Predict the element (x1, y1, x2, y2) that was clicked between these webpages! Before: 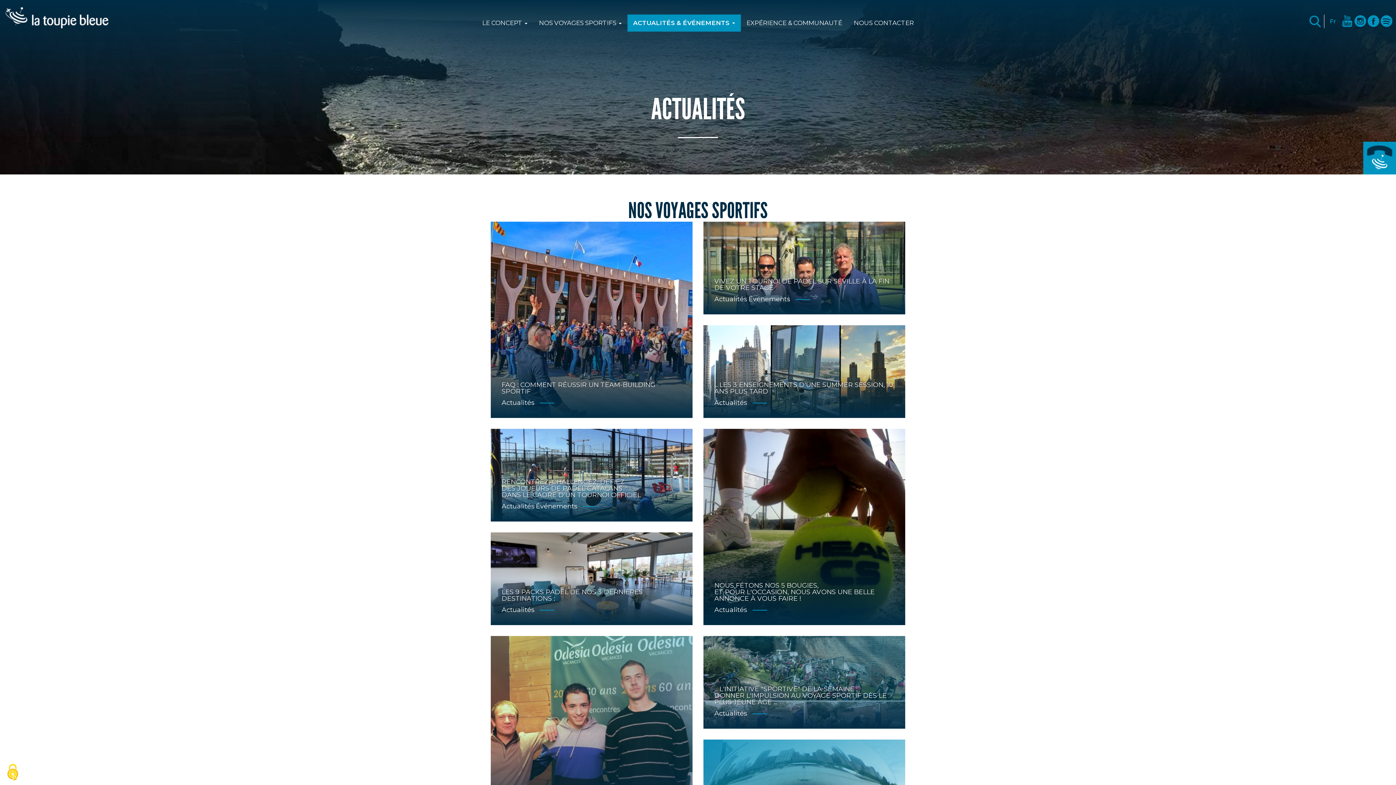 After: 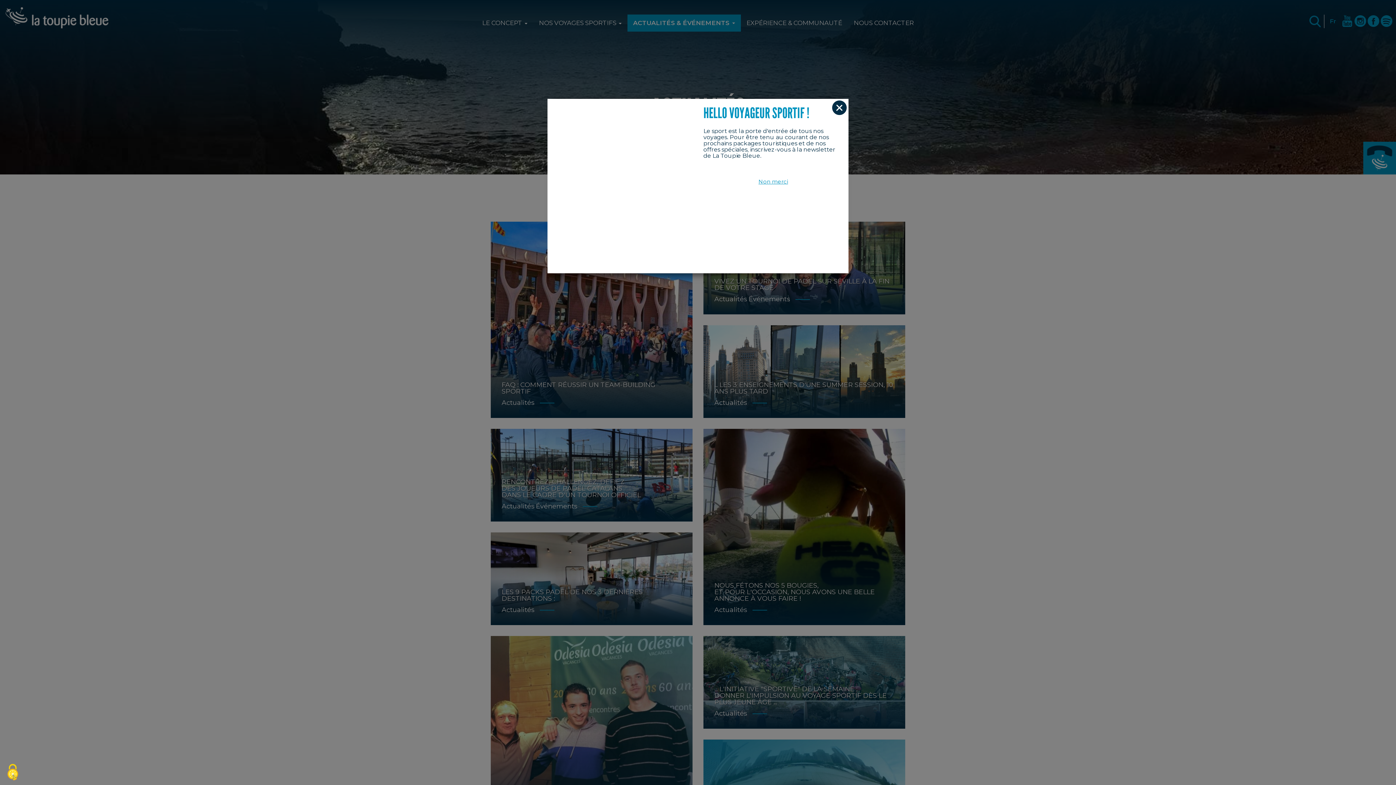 Action: label: +33 (0)4 89 25 77 42 bbox: (1363, 141, 1396, 174)